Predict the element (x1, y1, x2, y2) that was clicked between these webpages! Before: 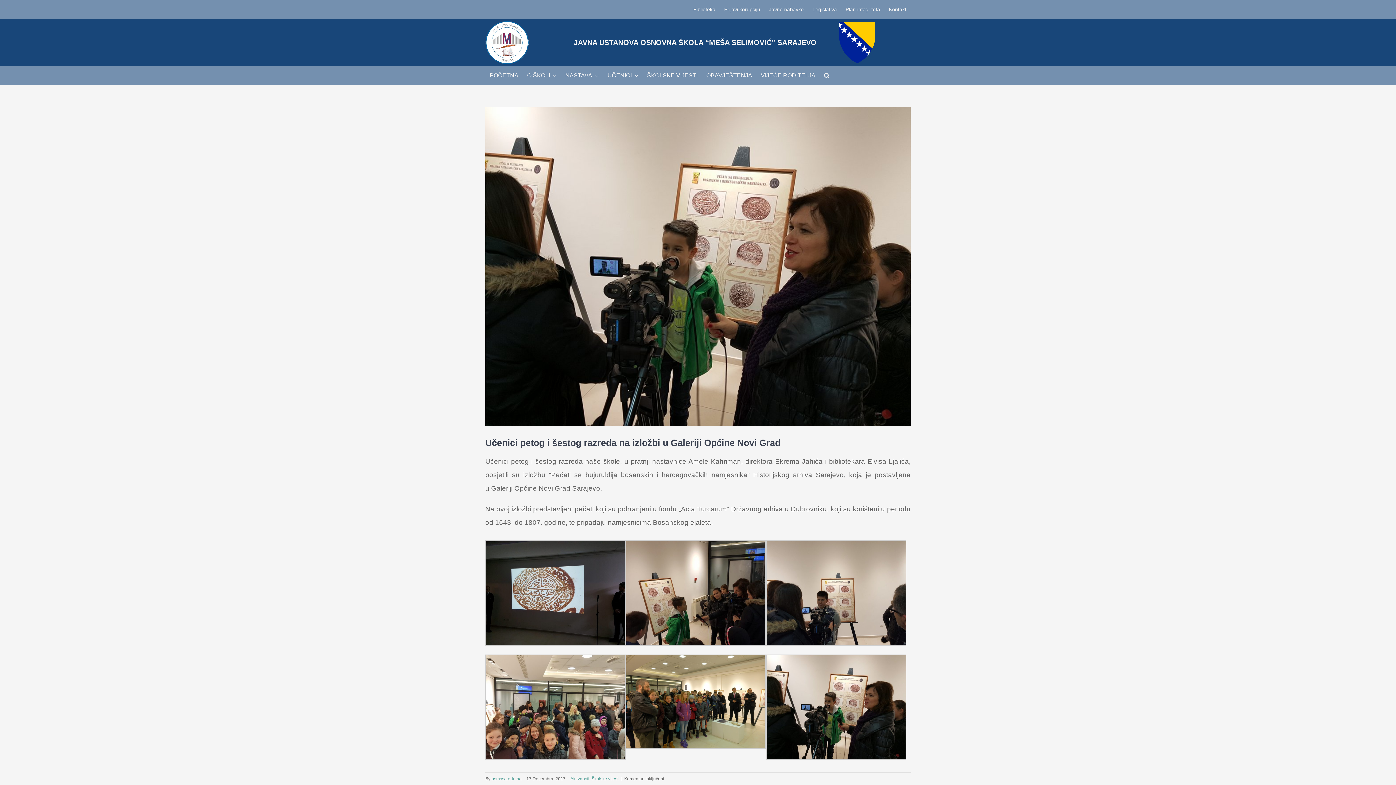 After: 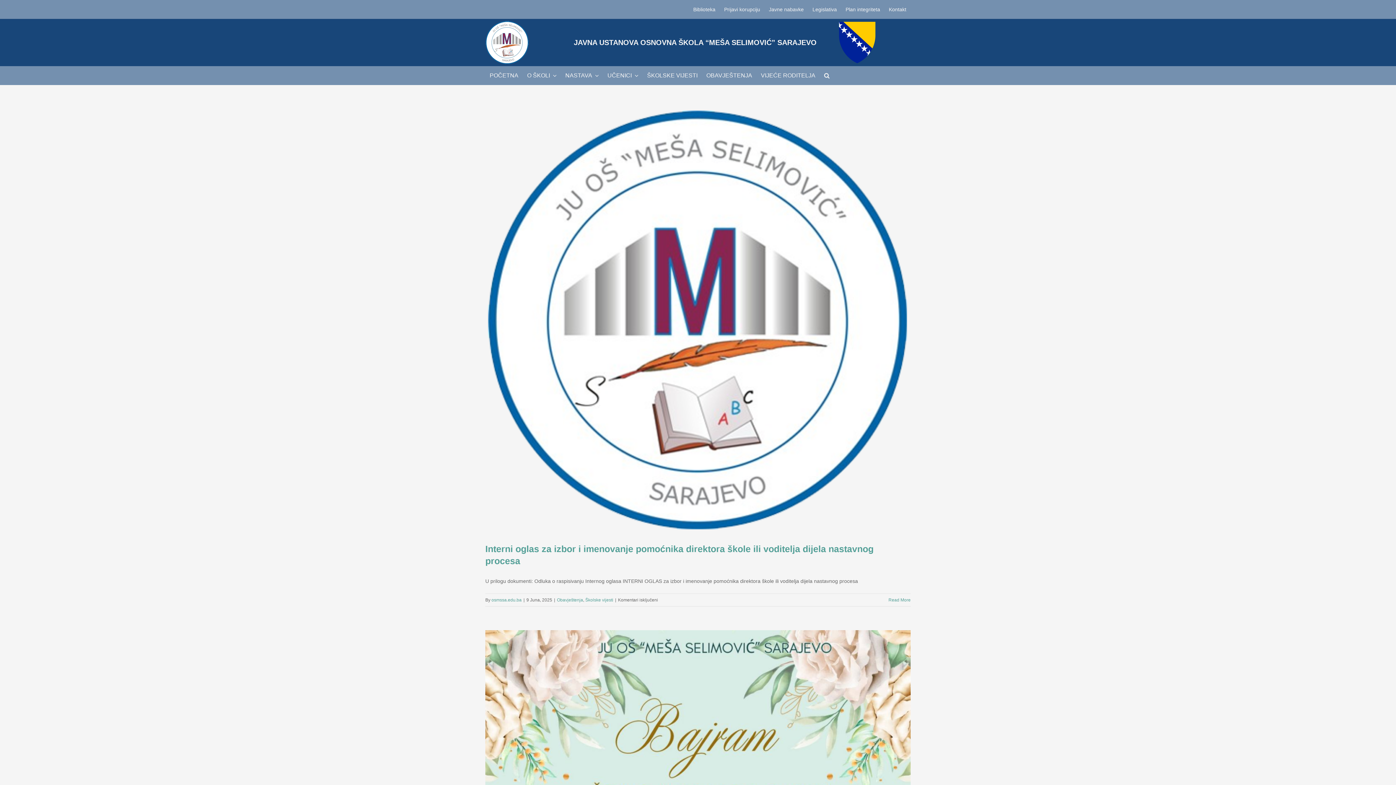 Action: label: Školske vijesti bbox: (591, 776, 619, 781)